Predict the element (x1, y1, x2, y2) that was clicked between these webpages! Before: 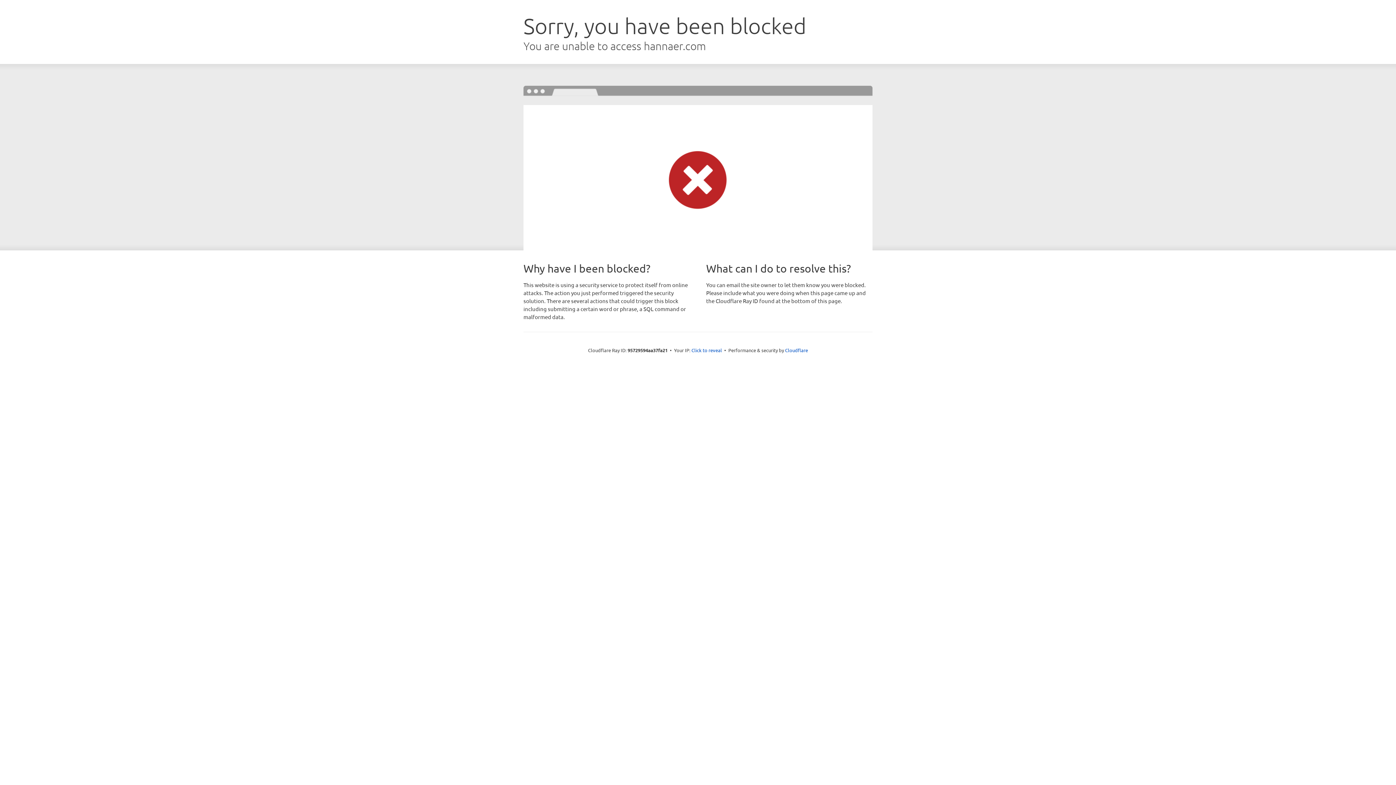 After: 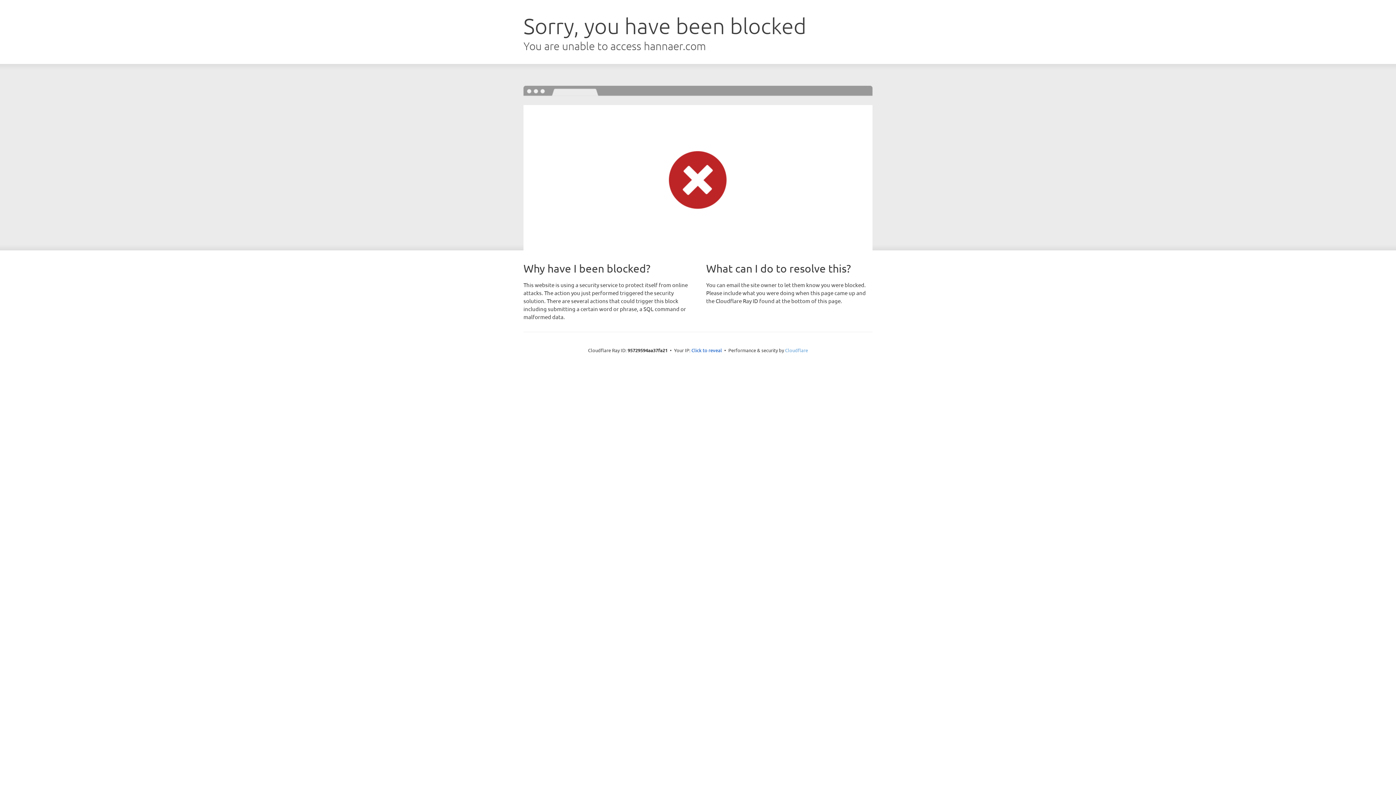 Action: label: Cloudflare bbox: (785, 347, 808, 353)